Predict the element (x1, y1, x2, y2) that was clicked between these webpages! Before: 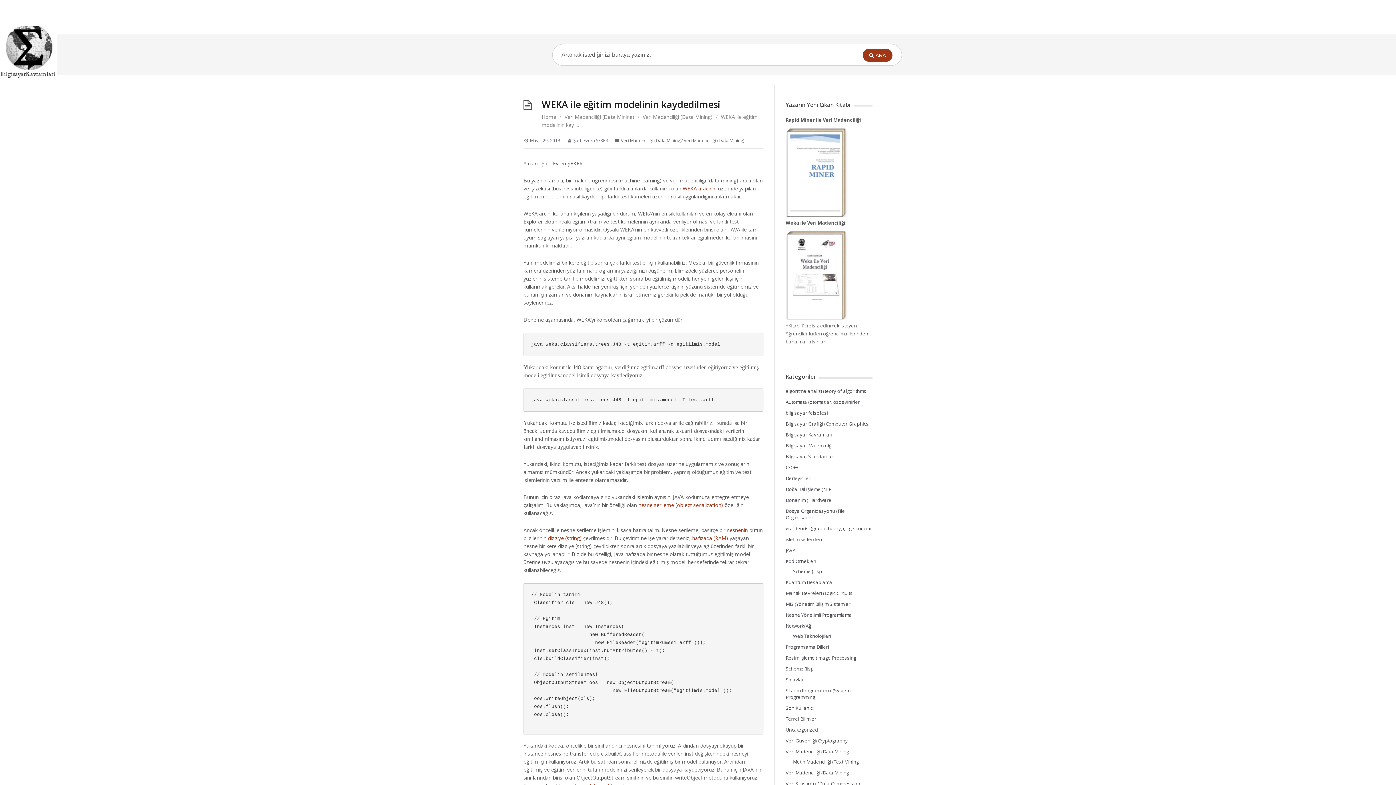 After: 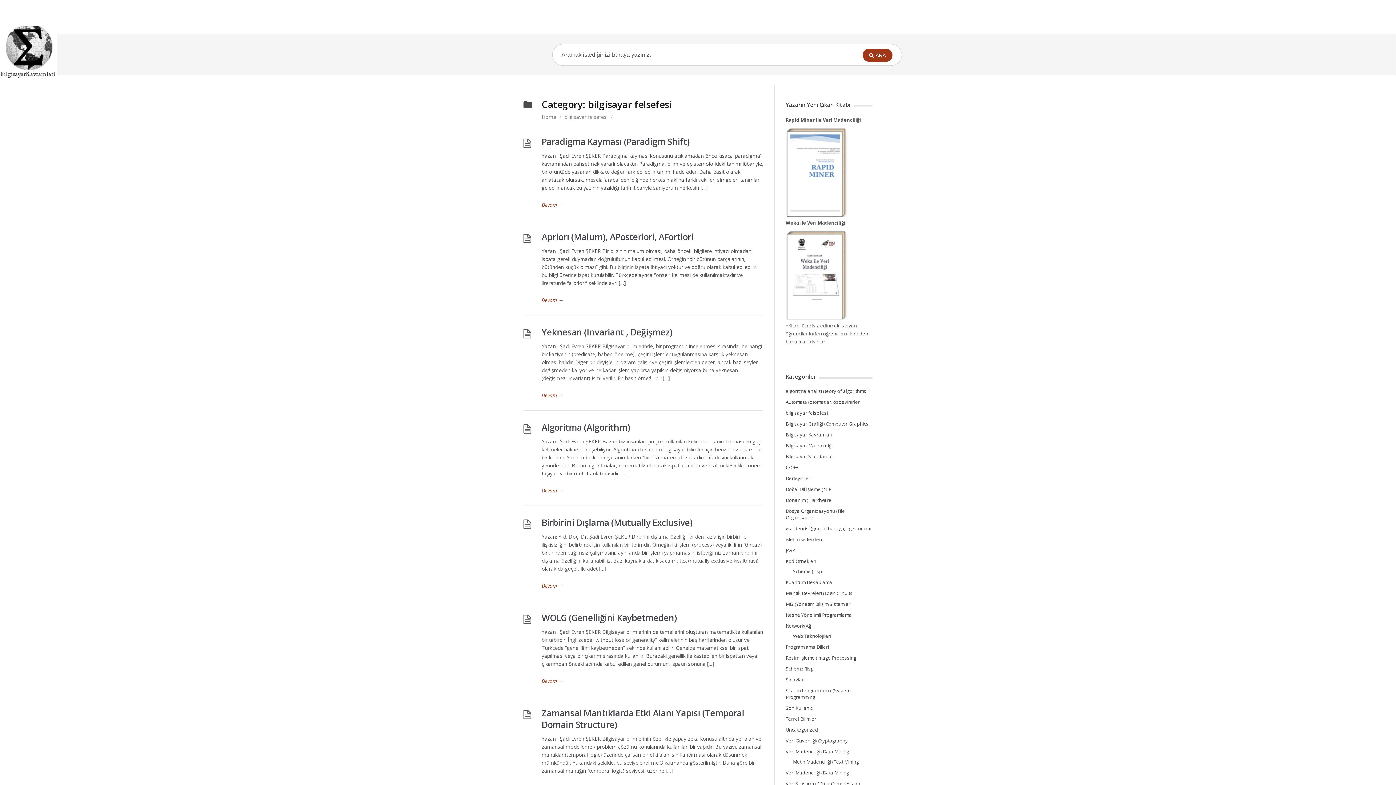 Action: bbox: (785, 409, 828, 416) label: bilgisayar felsefesi